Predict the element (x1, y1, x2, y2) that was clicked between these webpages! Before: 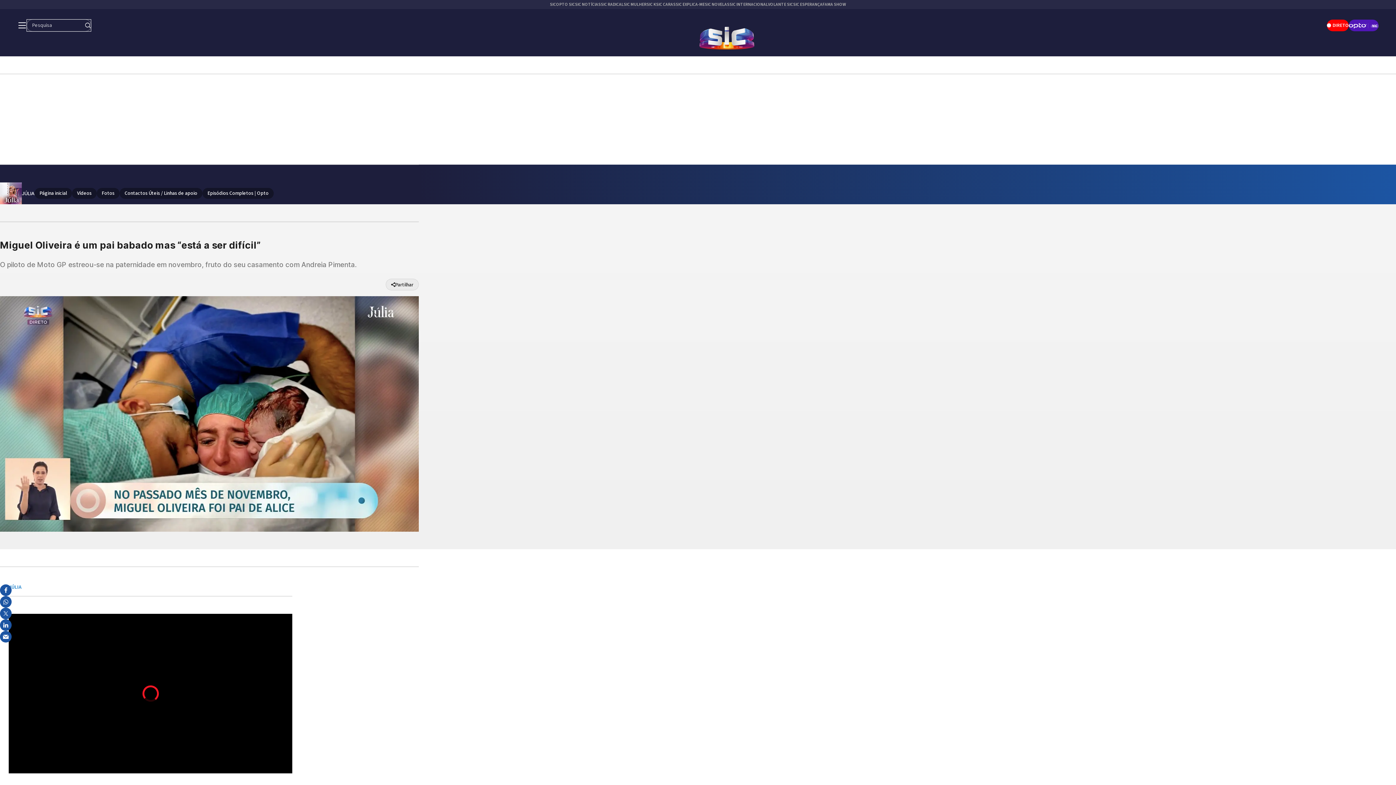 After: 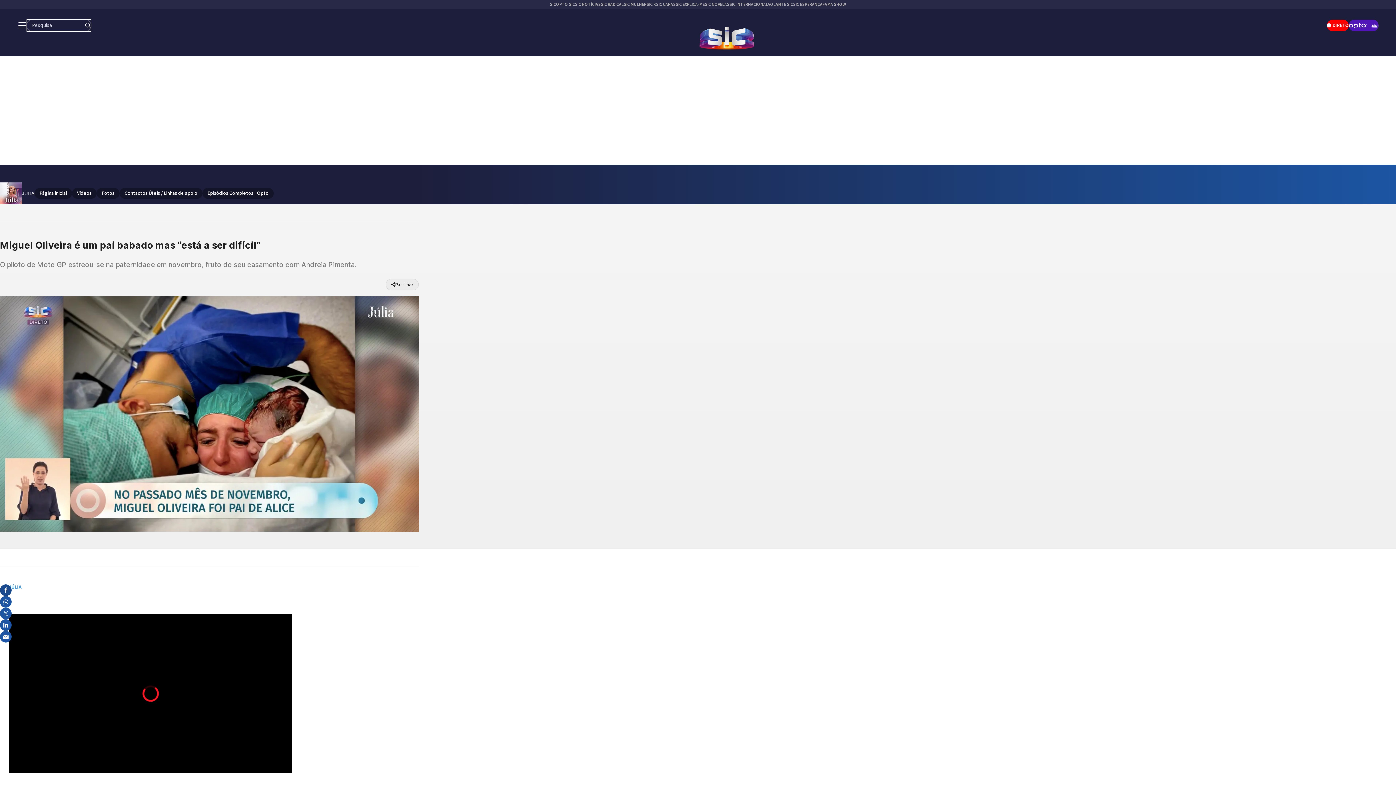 Action: bbox: (0, 584, 11, 596) label: facebook